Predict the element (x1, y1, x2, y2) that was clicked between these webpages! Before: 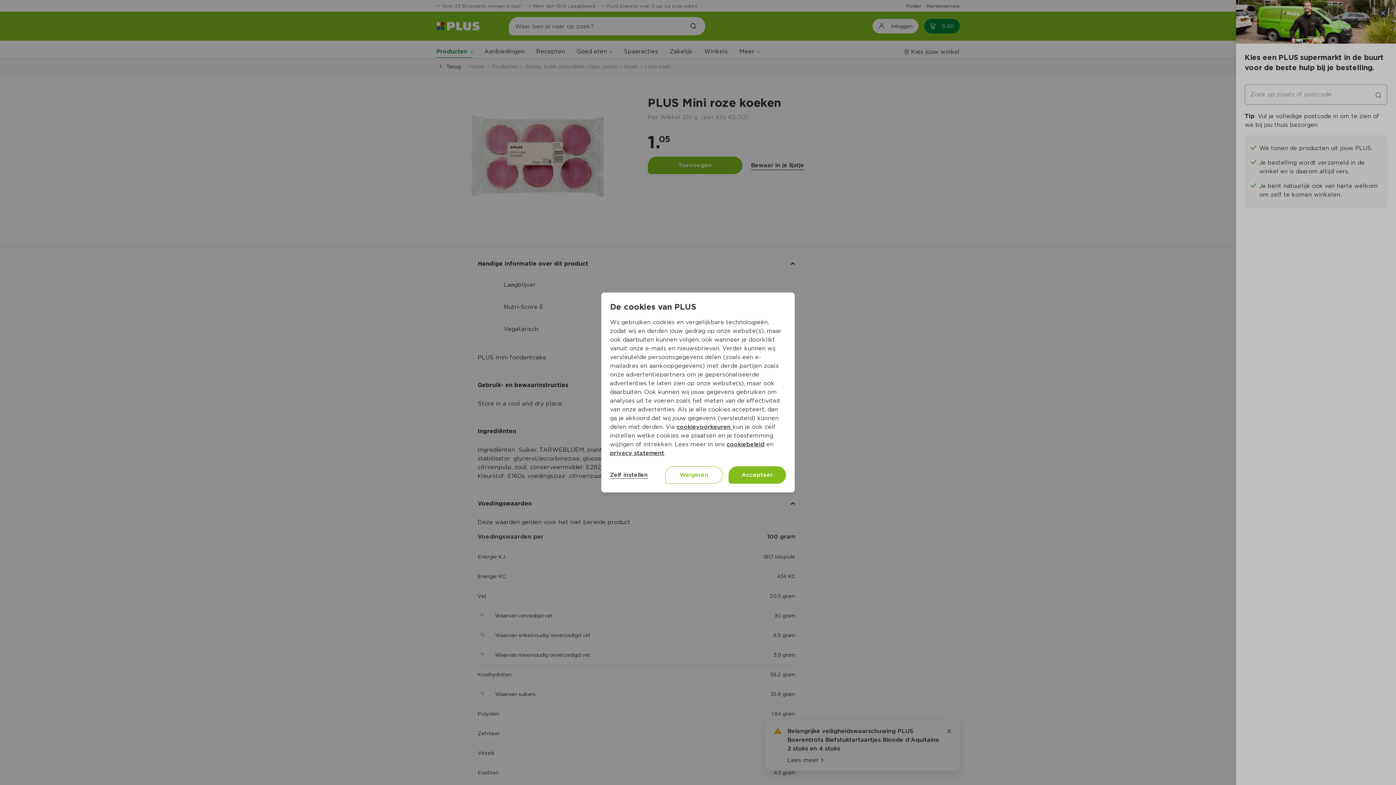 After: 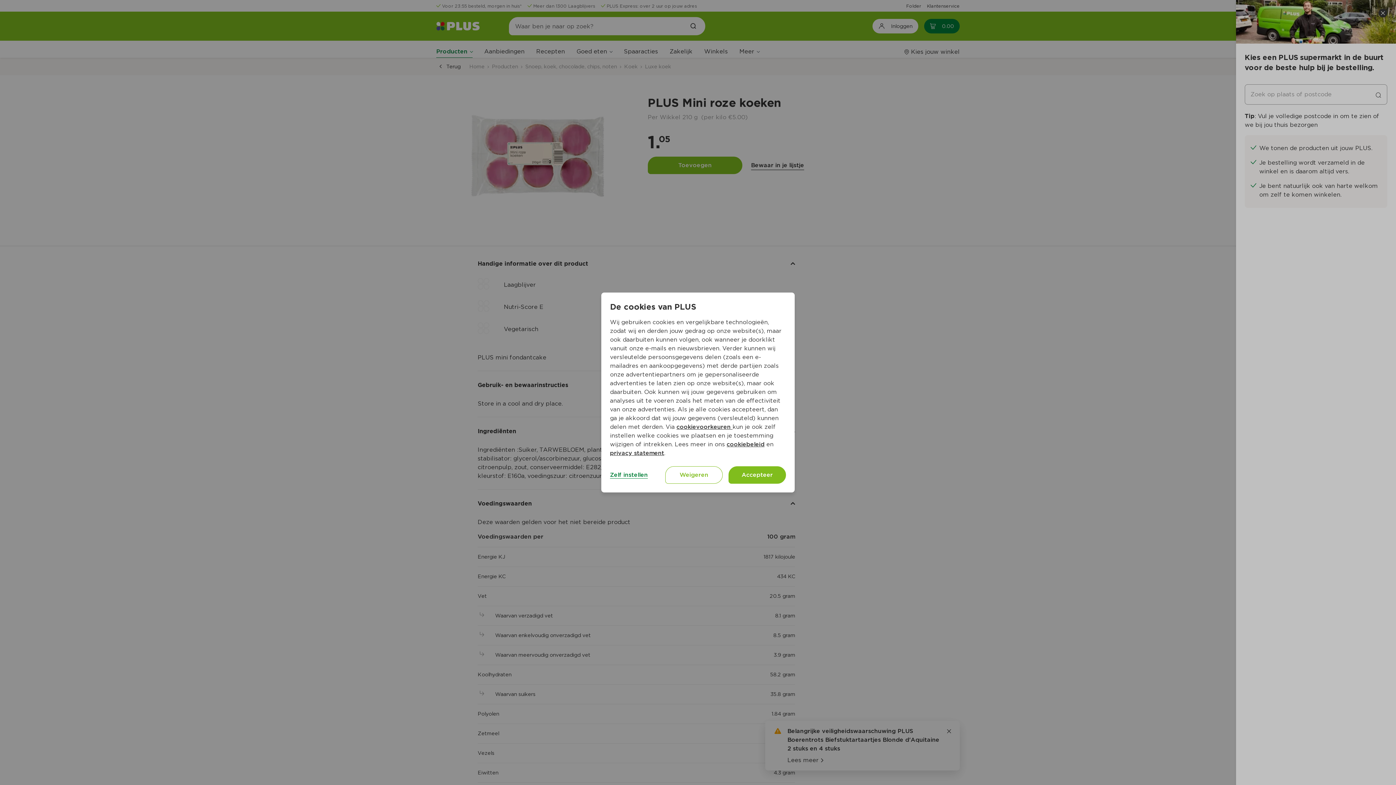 Action: label: Zelf instellen bbox: (610, 471, 648, 478)